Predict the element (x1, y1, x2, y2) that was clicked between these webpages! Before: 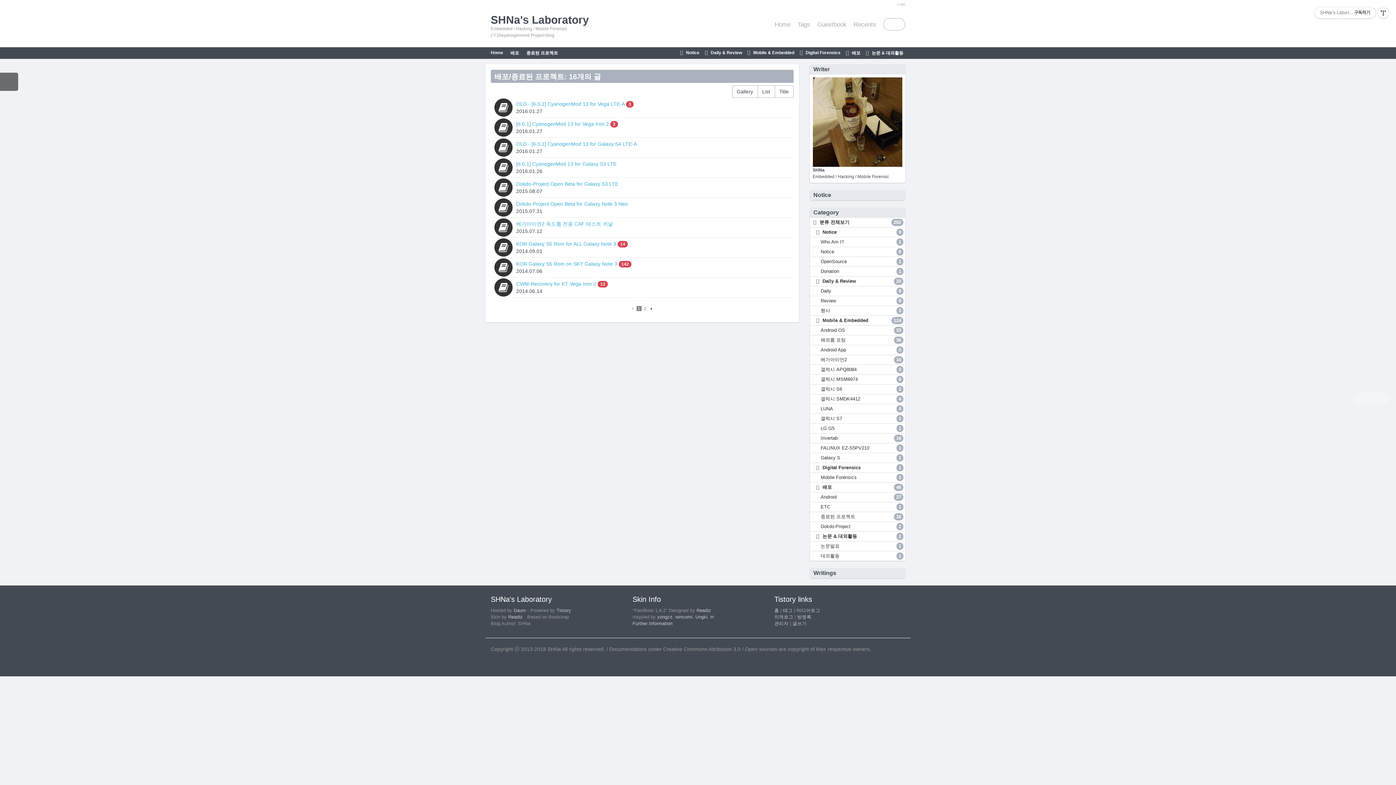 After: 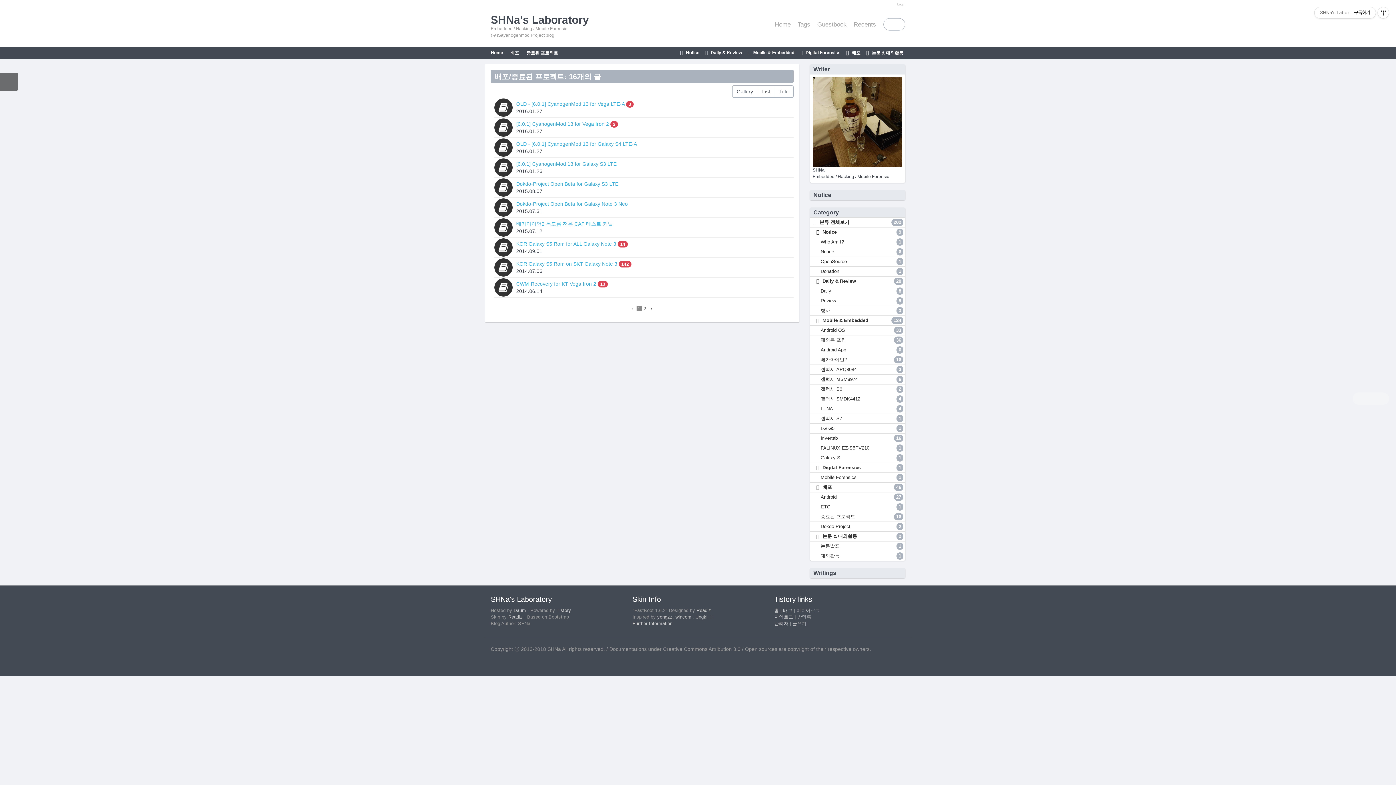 Action: label: Ungki. H bbox: (695, 614, 713, 620)